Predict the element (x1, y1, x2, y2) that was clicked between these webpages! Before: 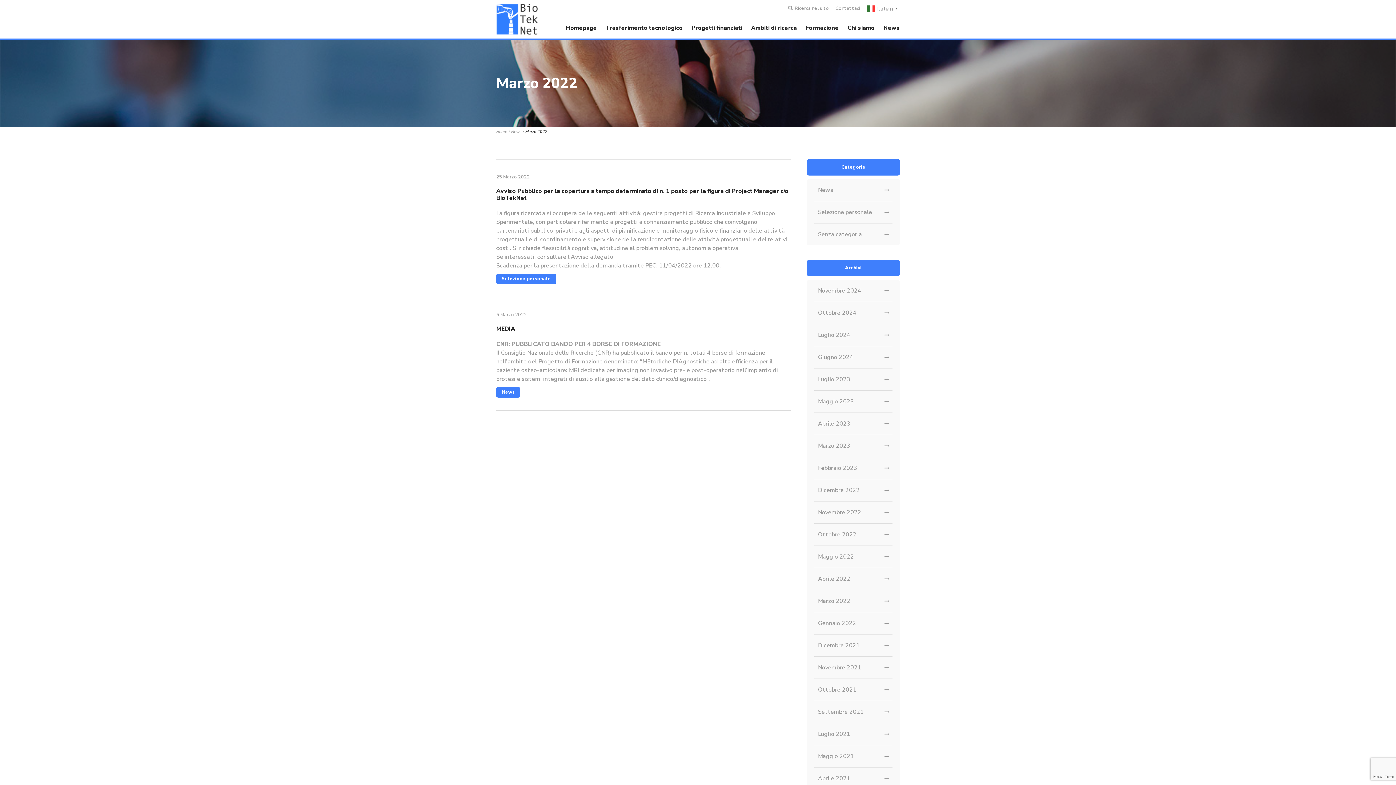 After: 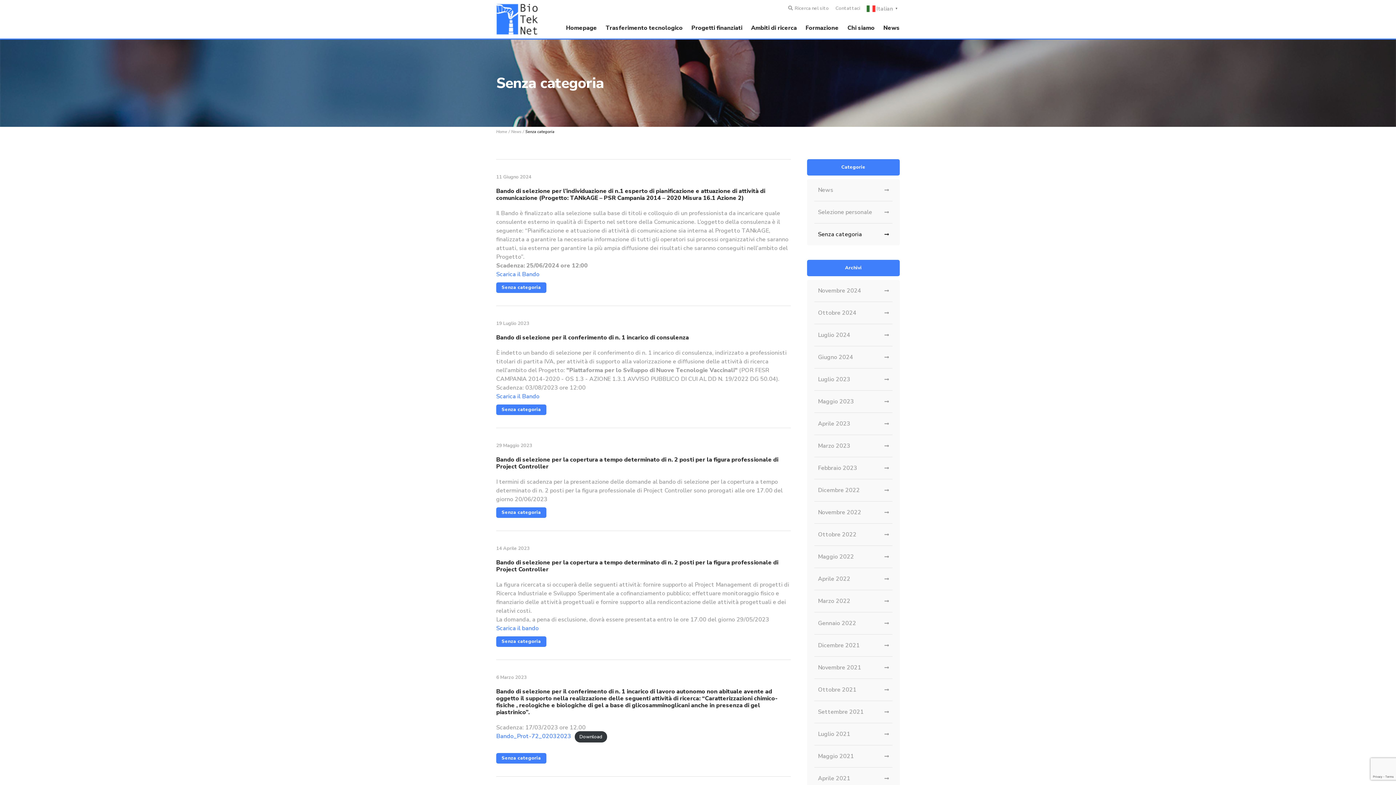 Action: bbox: (814, 223, 892, 245) label: Senza categoria